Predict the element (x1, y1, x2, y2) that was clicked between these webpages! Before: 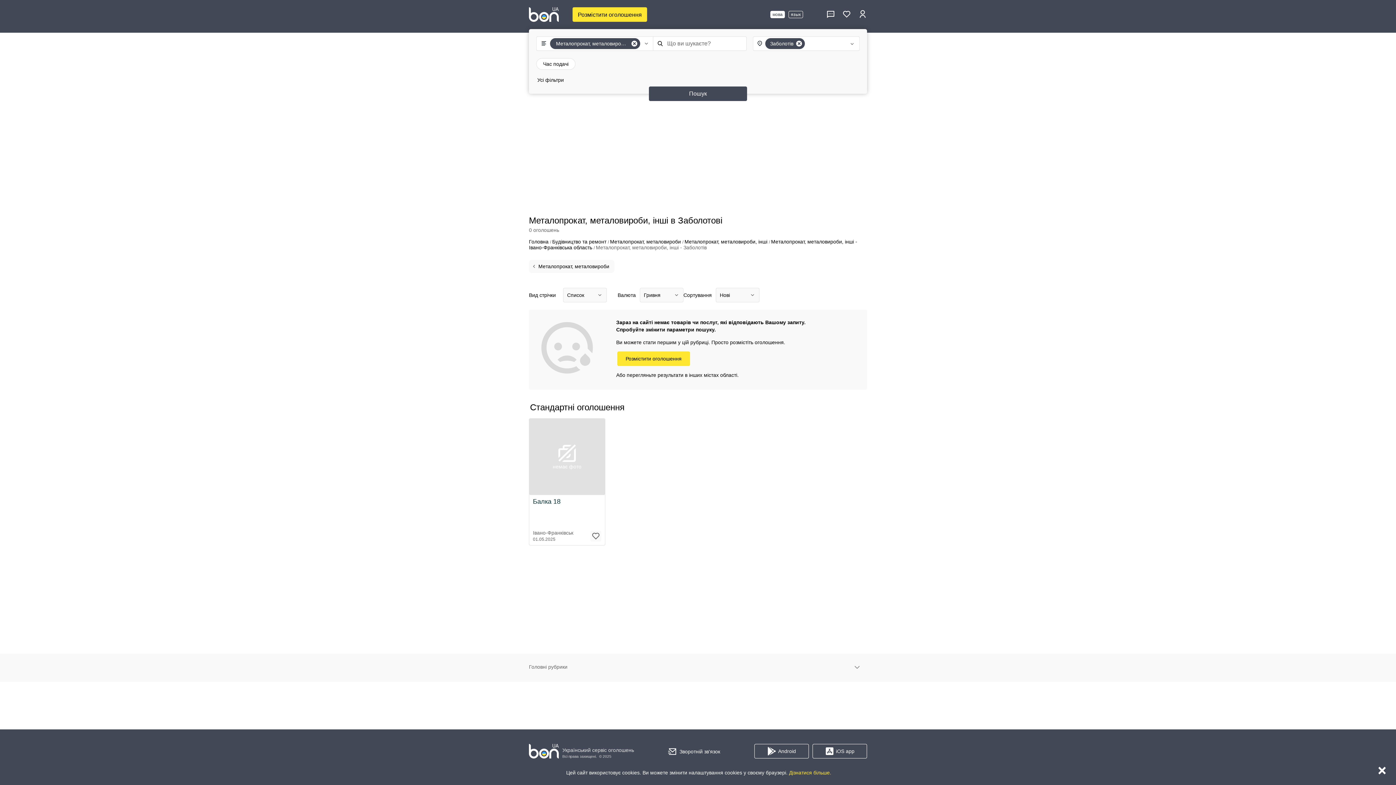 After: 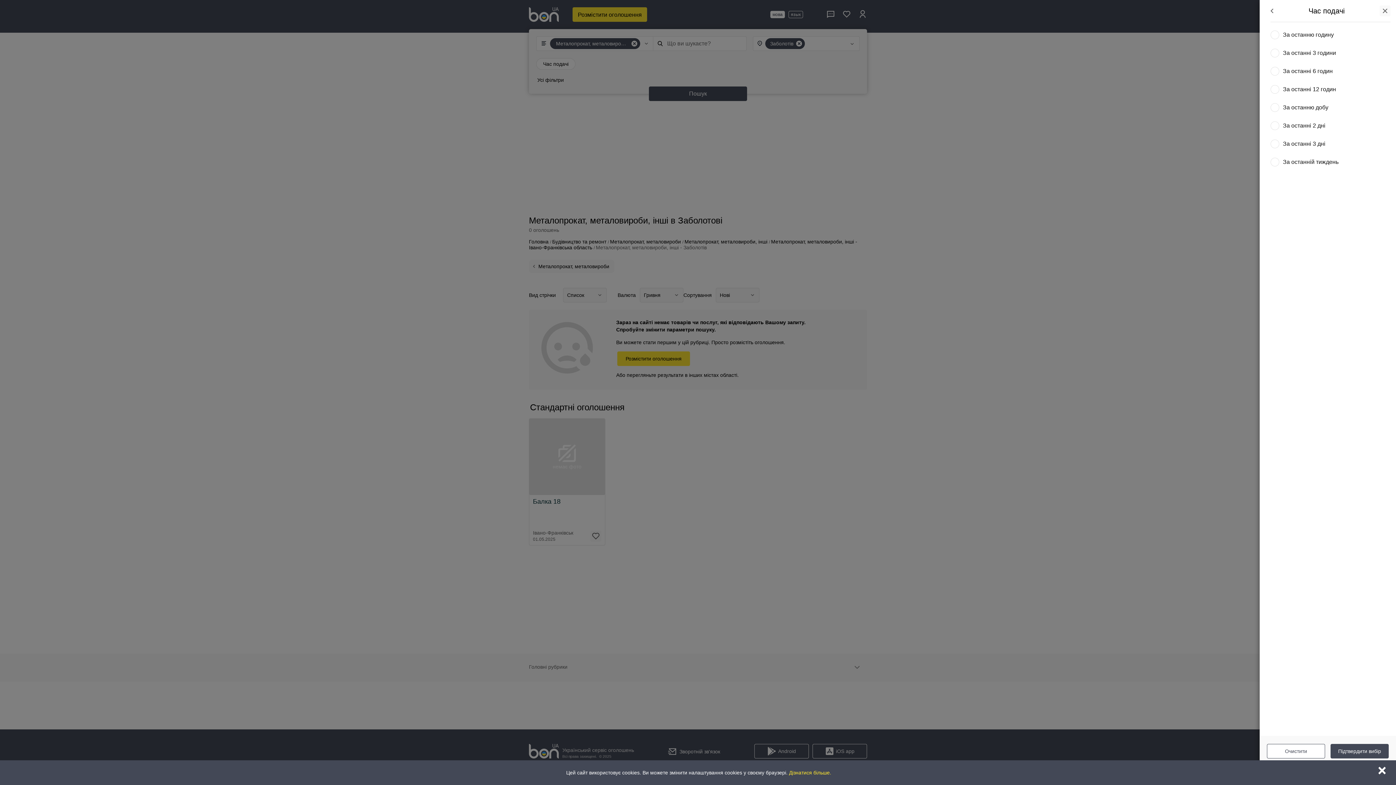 Action: bbox: (536, 58, 575, 69) label: Час подачі